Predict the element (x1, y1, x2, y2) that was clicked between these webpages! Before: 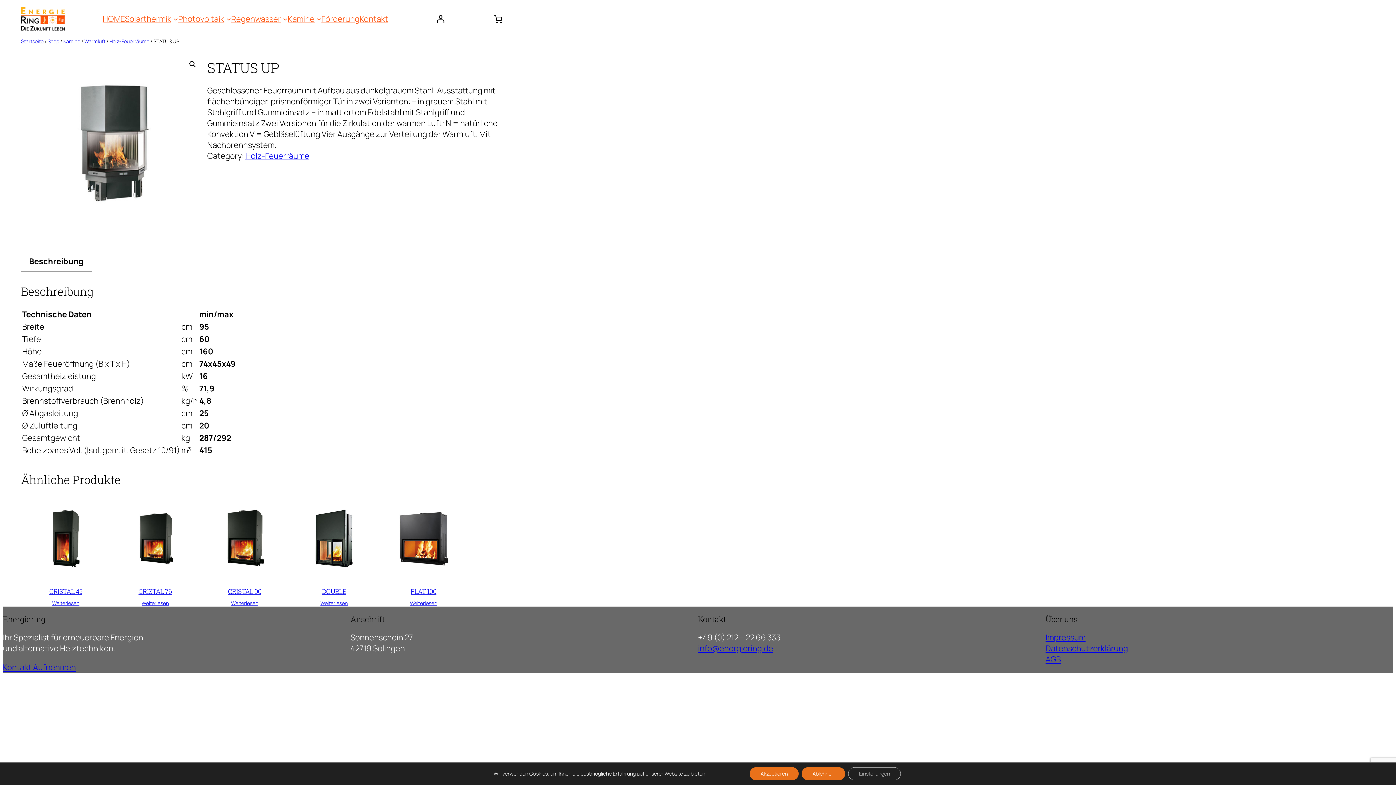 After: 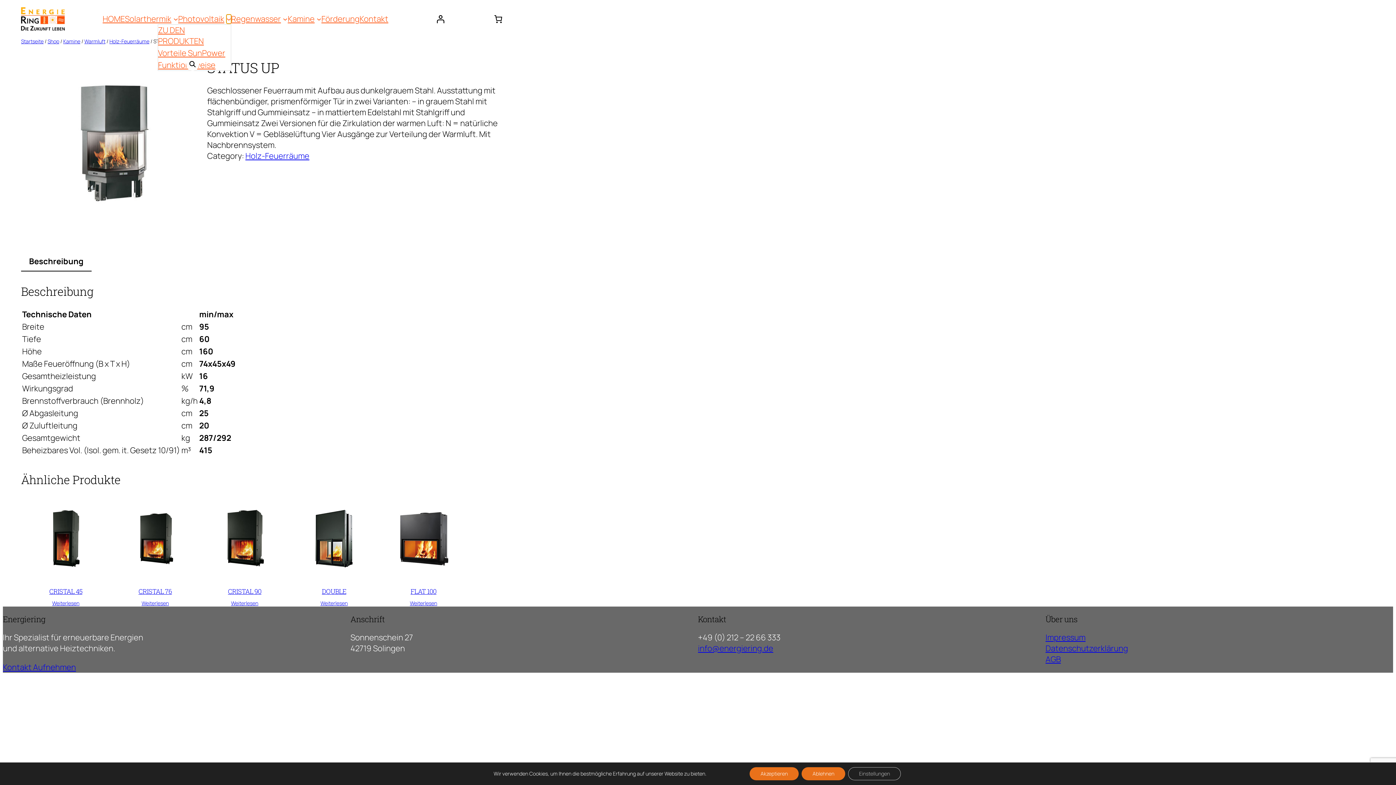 Action: label: Untermenü von Photovoltaik bbox: (226, 16, 231, 21)